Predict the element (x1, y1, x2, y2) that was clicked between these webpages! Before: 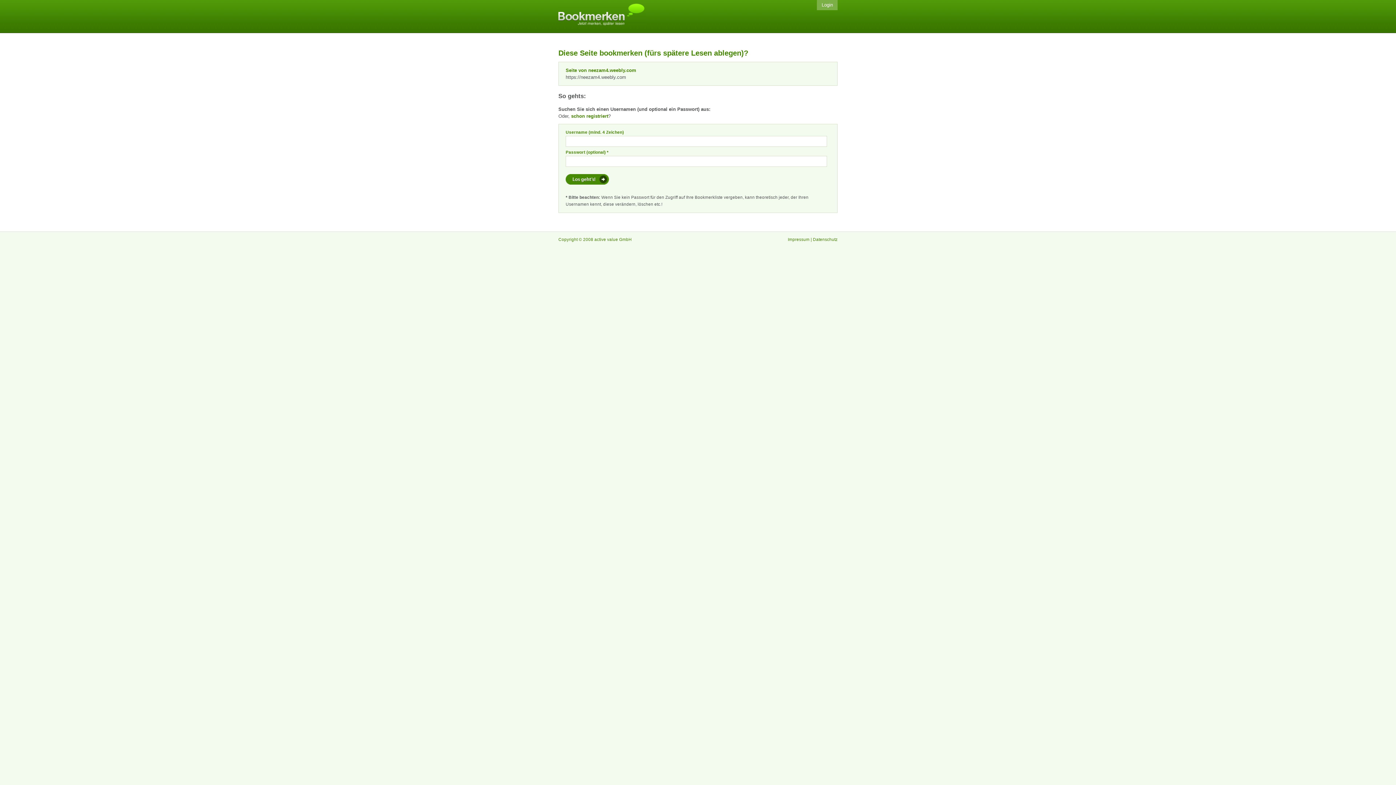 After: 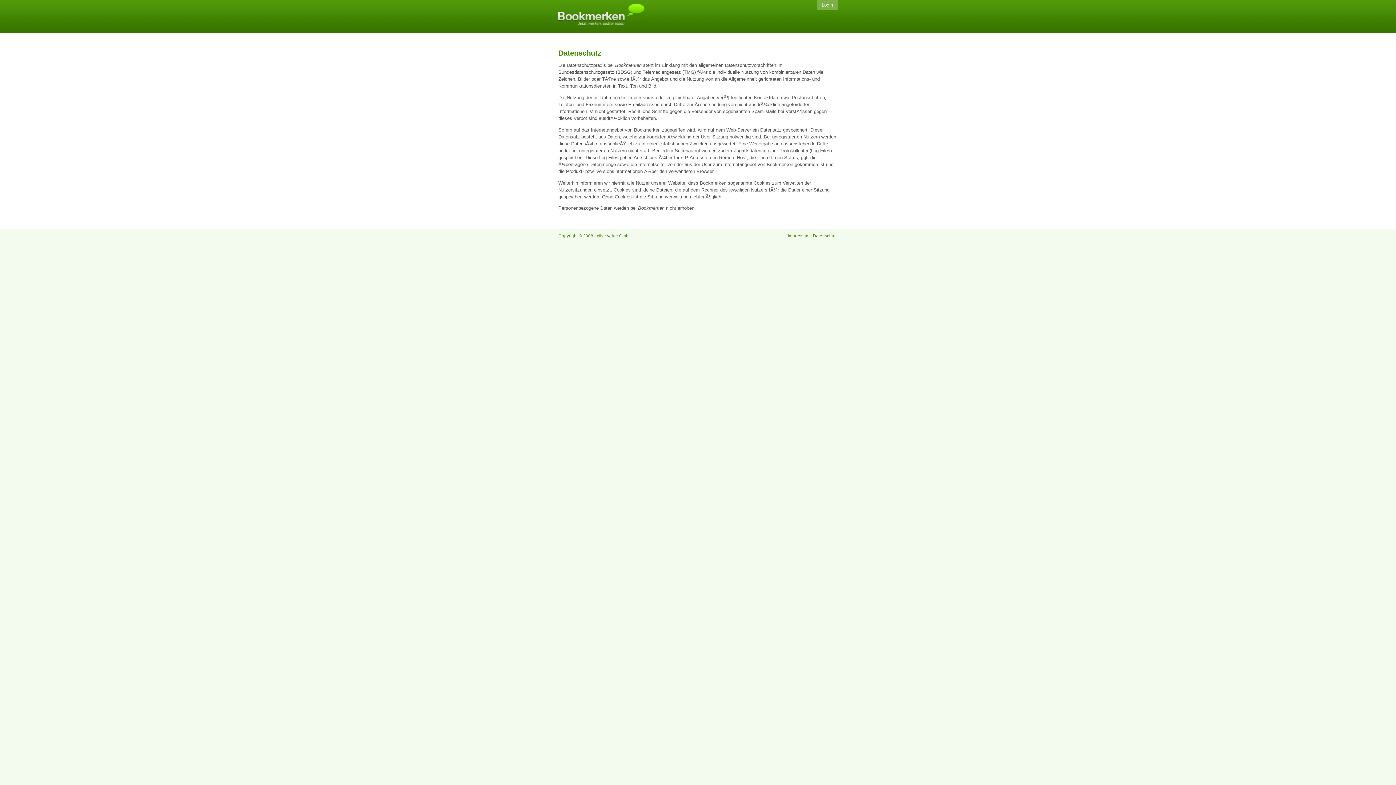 Action: label: Datenschutz bbox: (813, 237, 837, 241)